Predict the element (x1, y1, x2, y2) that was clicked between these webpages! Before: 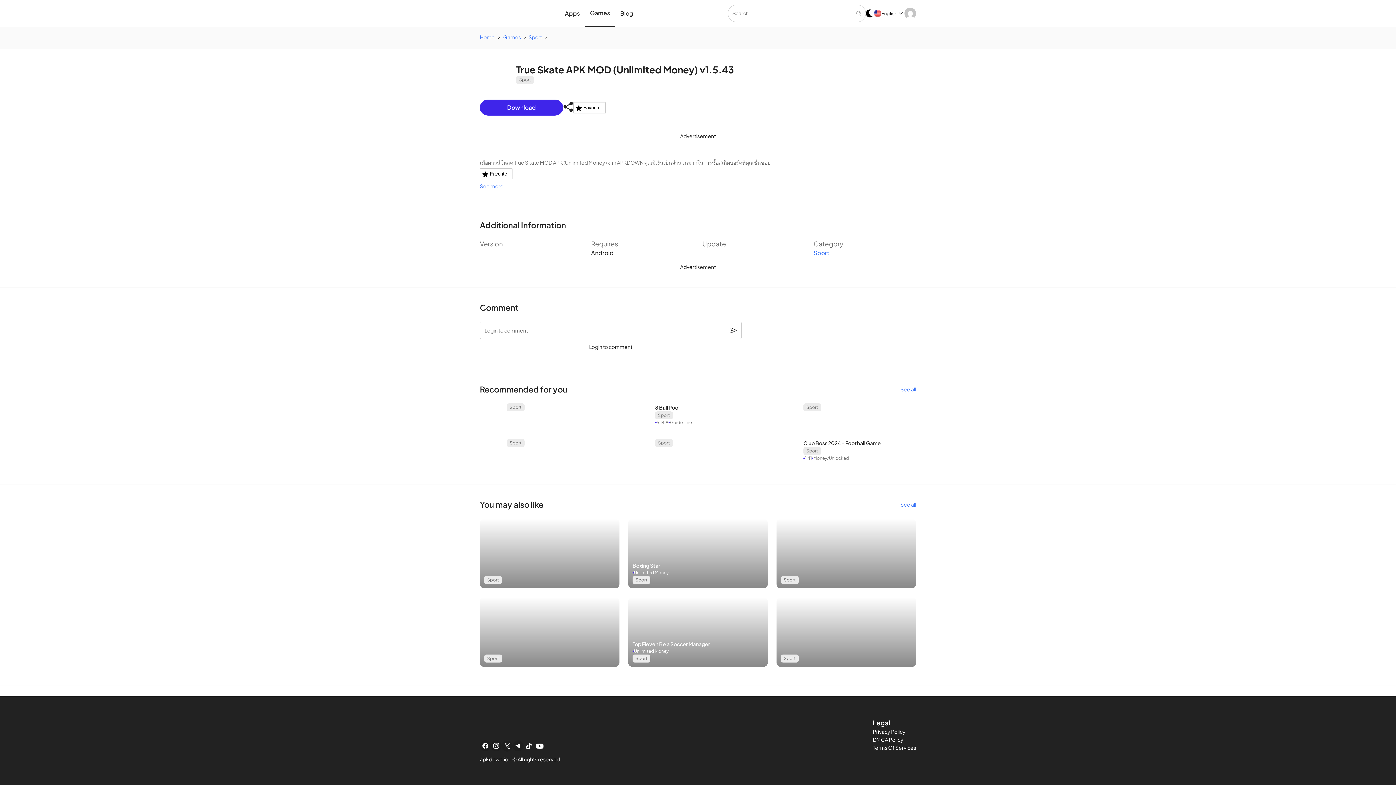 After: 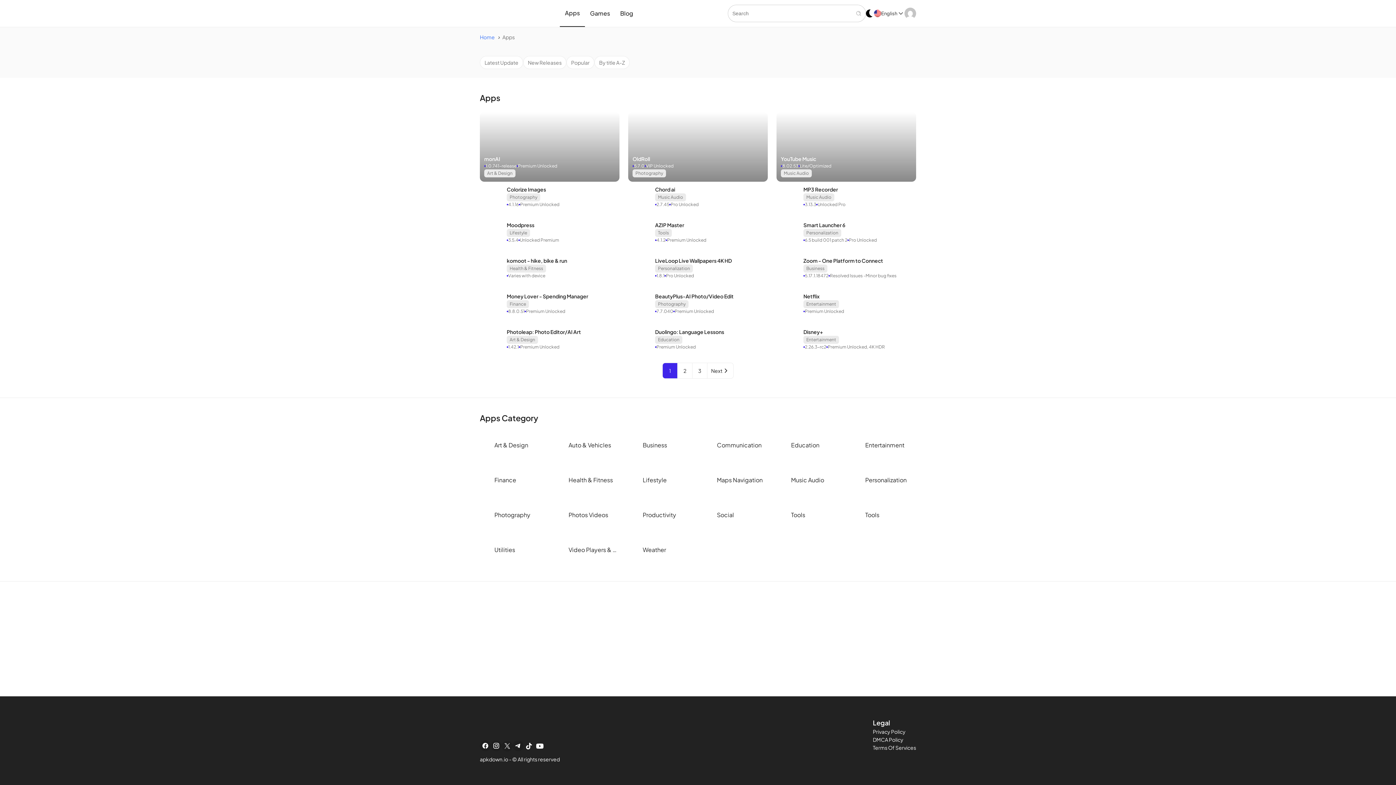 Action: label: Apps bbox: (560, 0, 585, 26)